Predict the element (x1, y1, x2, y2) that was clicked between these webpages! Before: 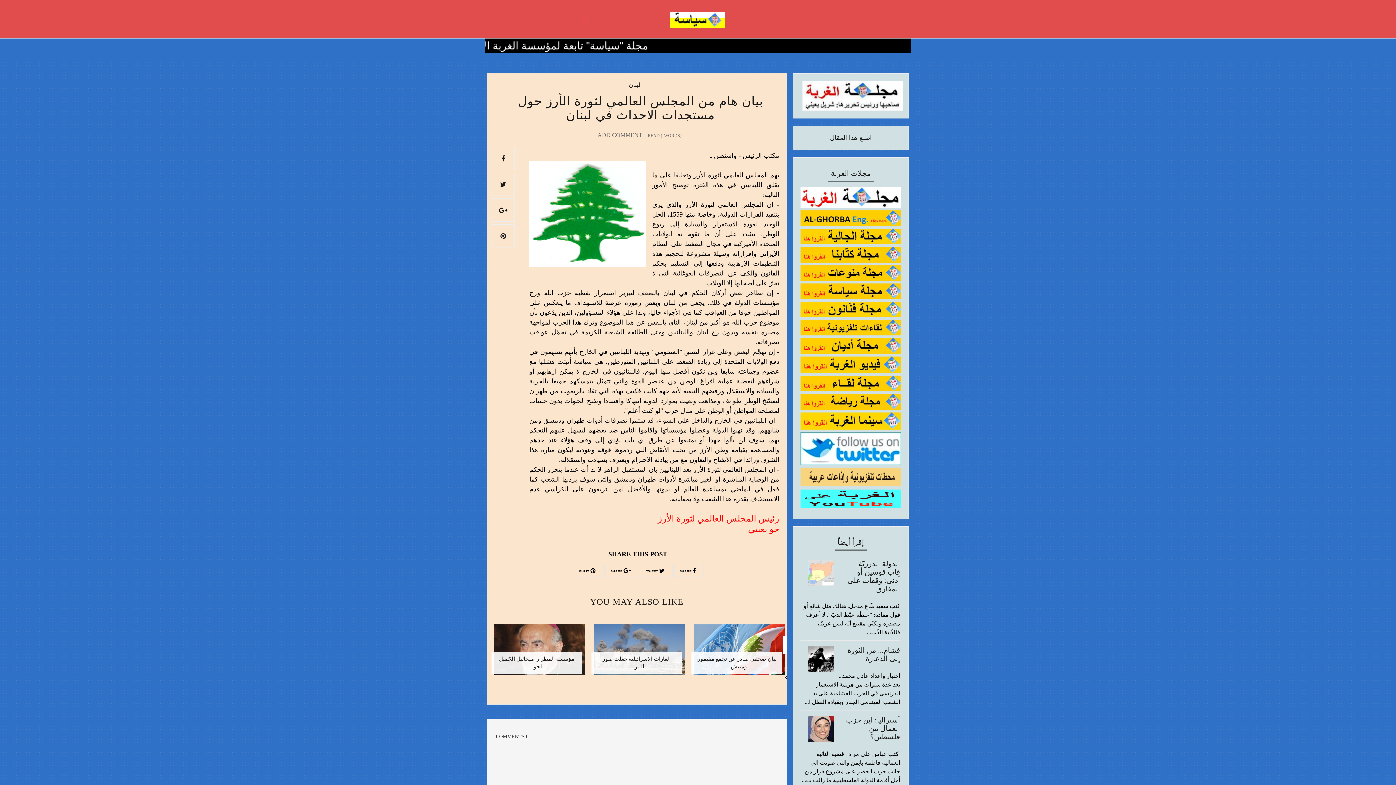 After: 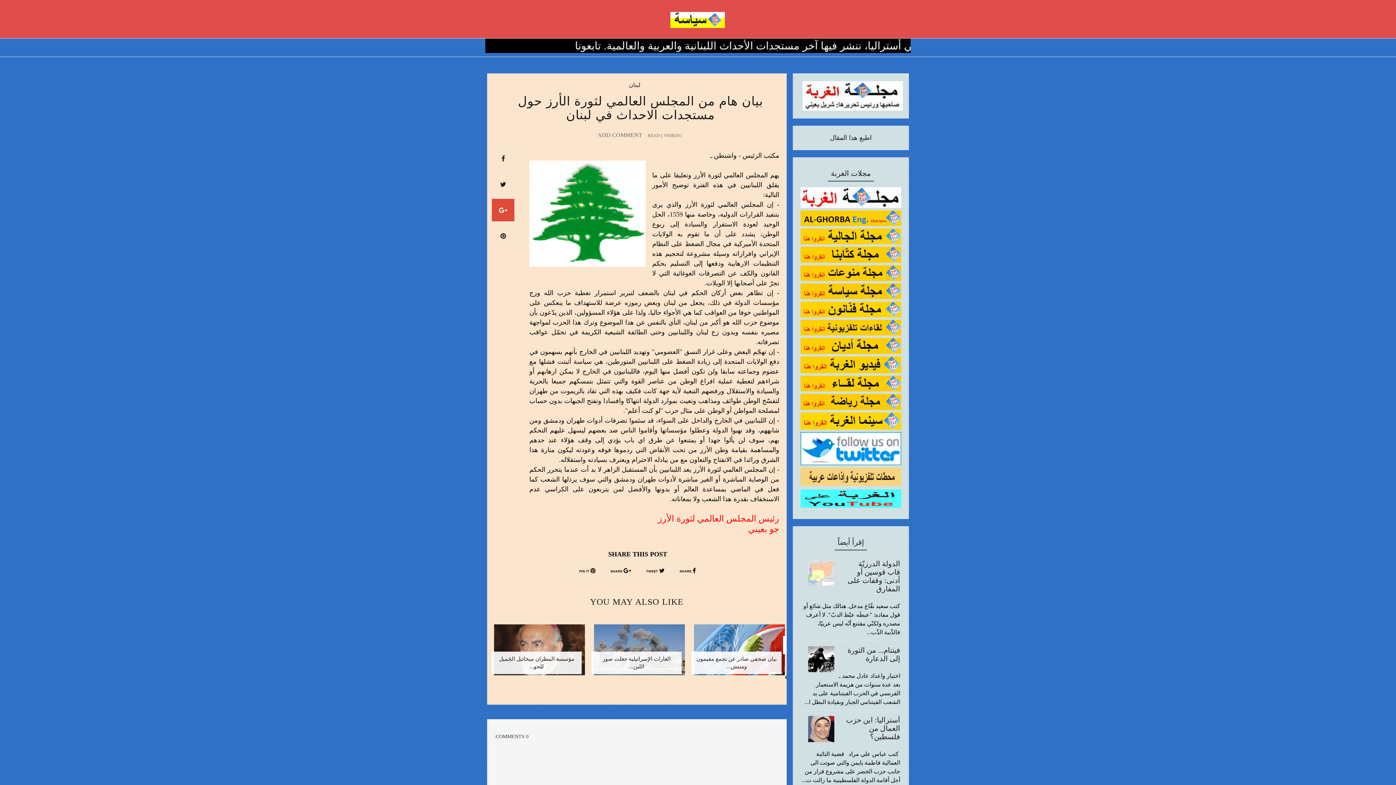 Action: bbox: (491, 198, 514, 221)